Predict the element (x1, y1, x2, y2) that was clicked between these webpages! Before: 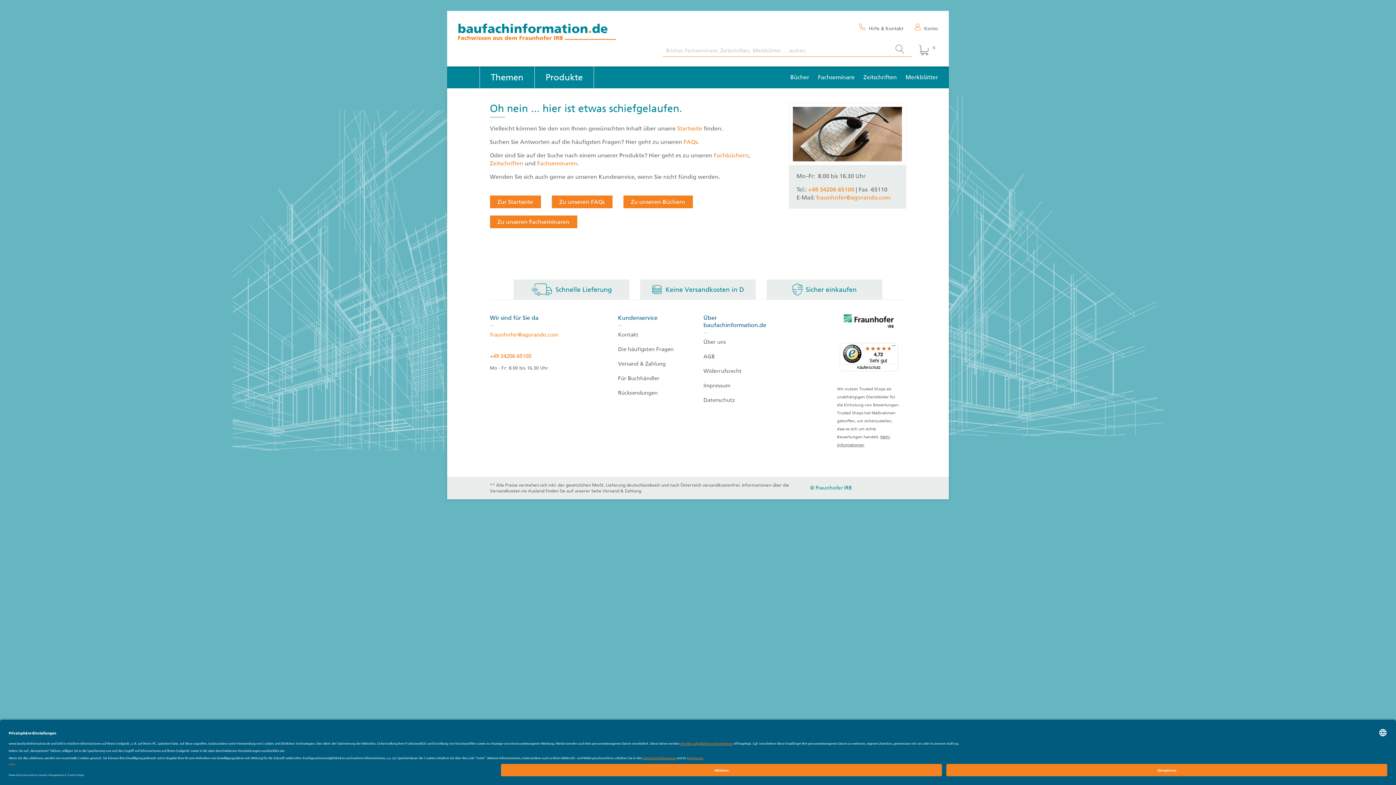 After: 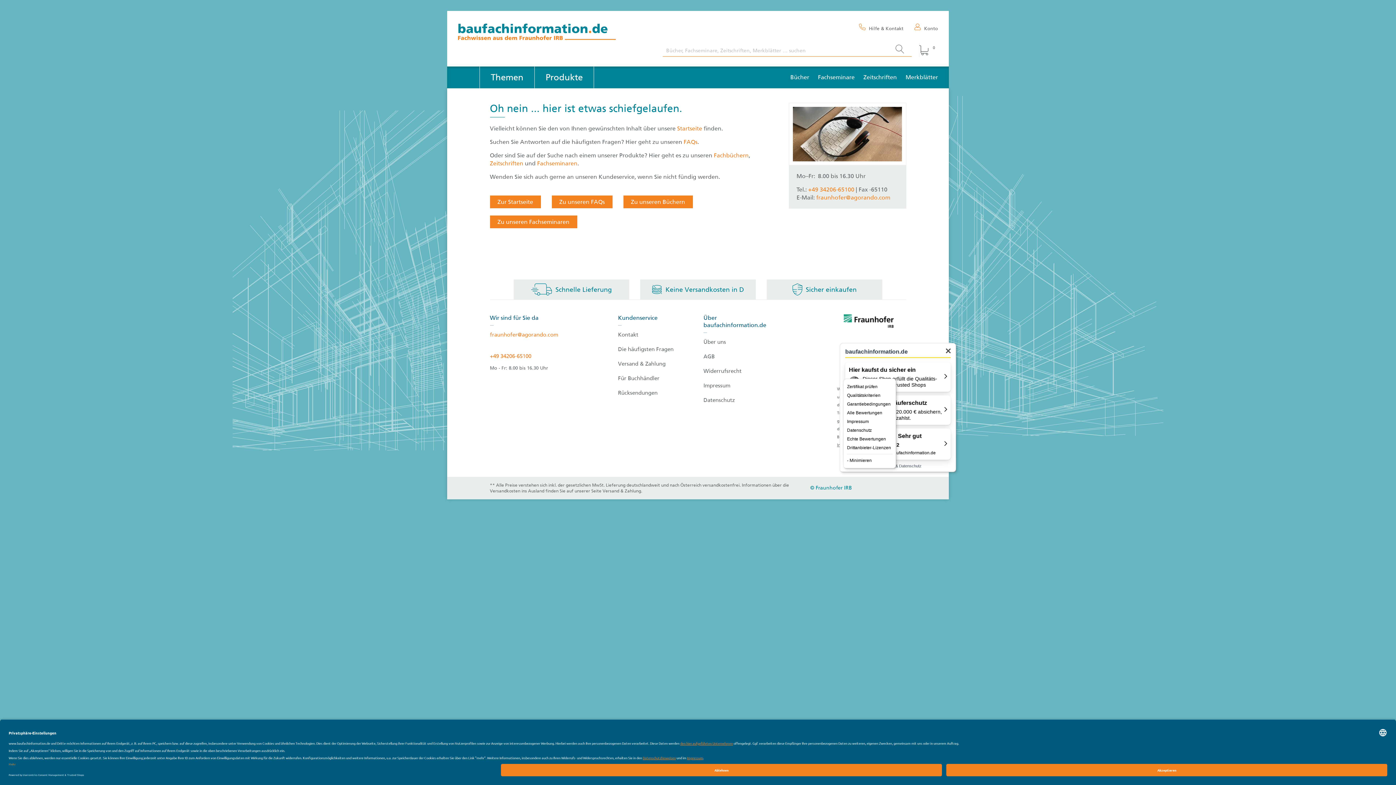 Action: bbox: (889, 343, 898, 352) label: Menü